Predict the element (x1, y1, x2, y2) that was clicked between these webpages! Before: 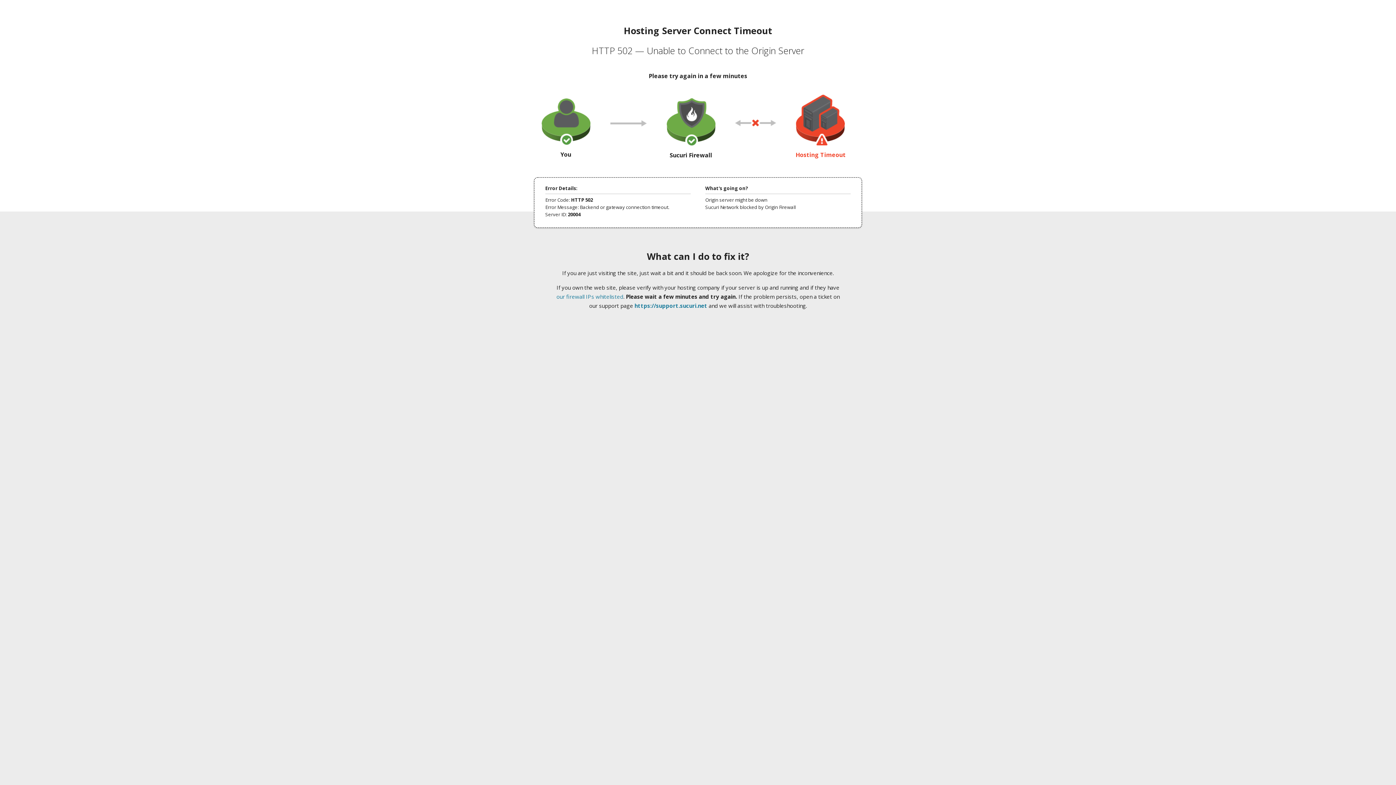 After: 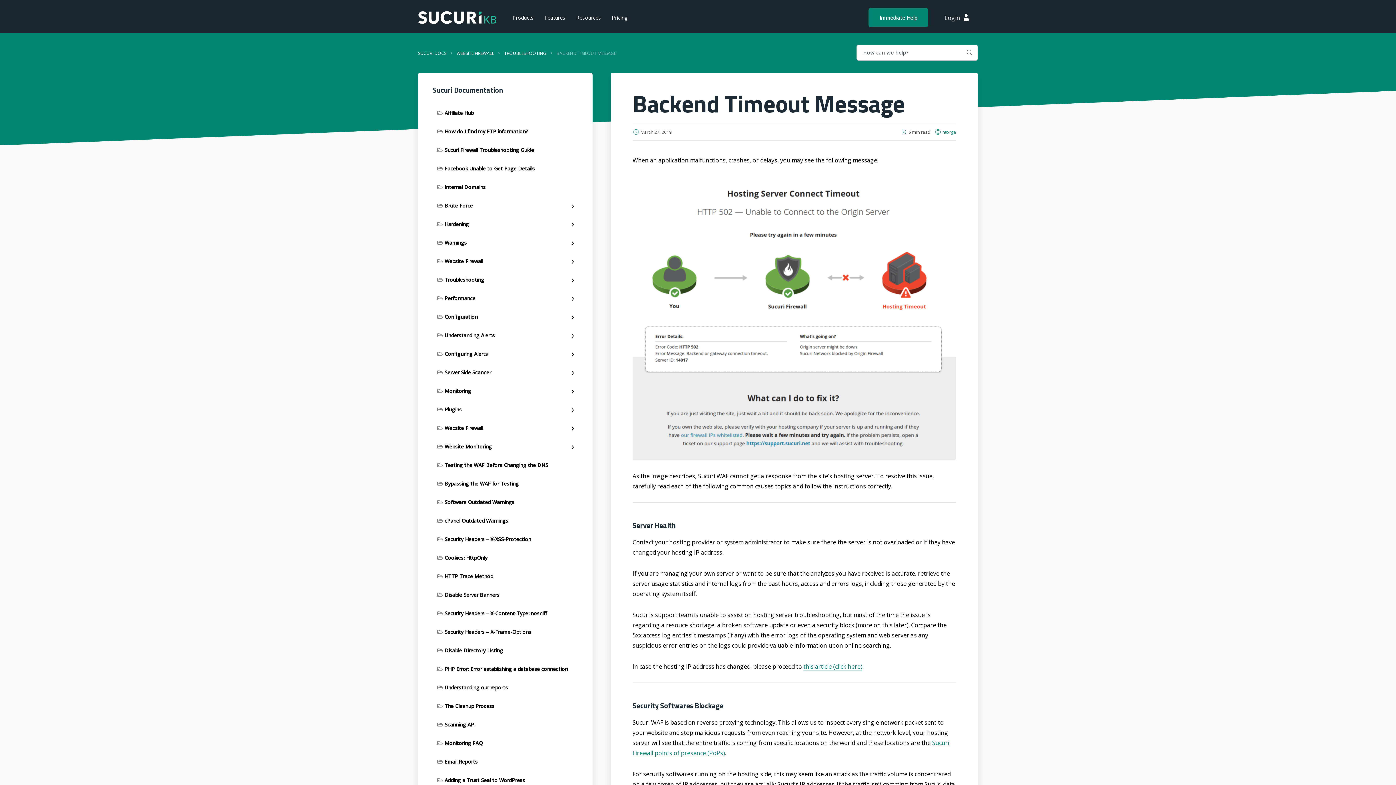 Action: label: our firewall IPs whitelisted bbox: (556, 293, 623, 300)